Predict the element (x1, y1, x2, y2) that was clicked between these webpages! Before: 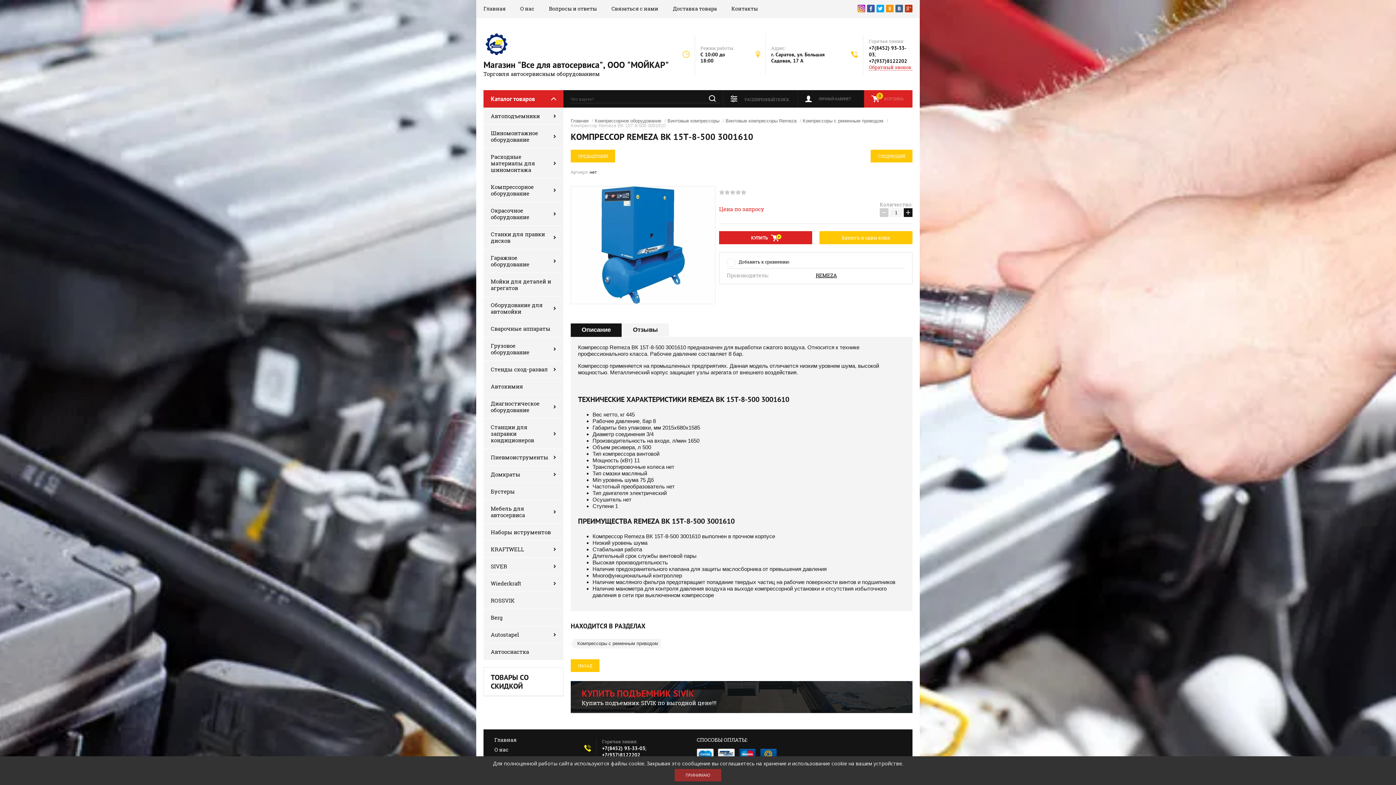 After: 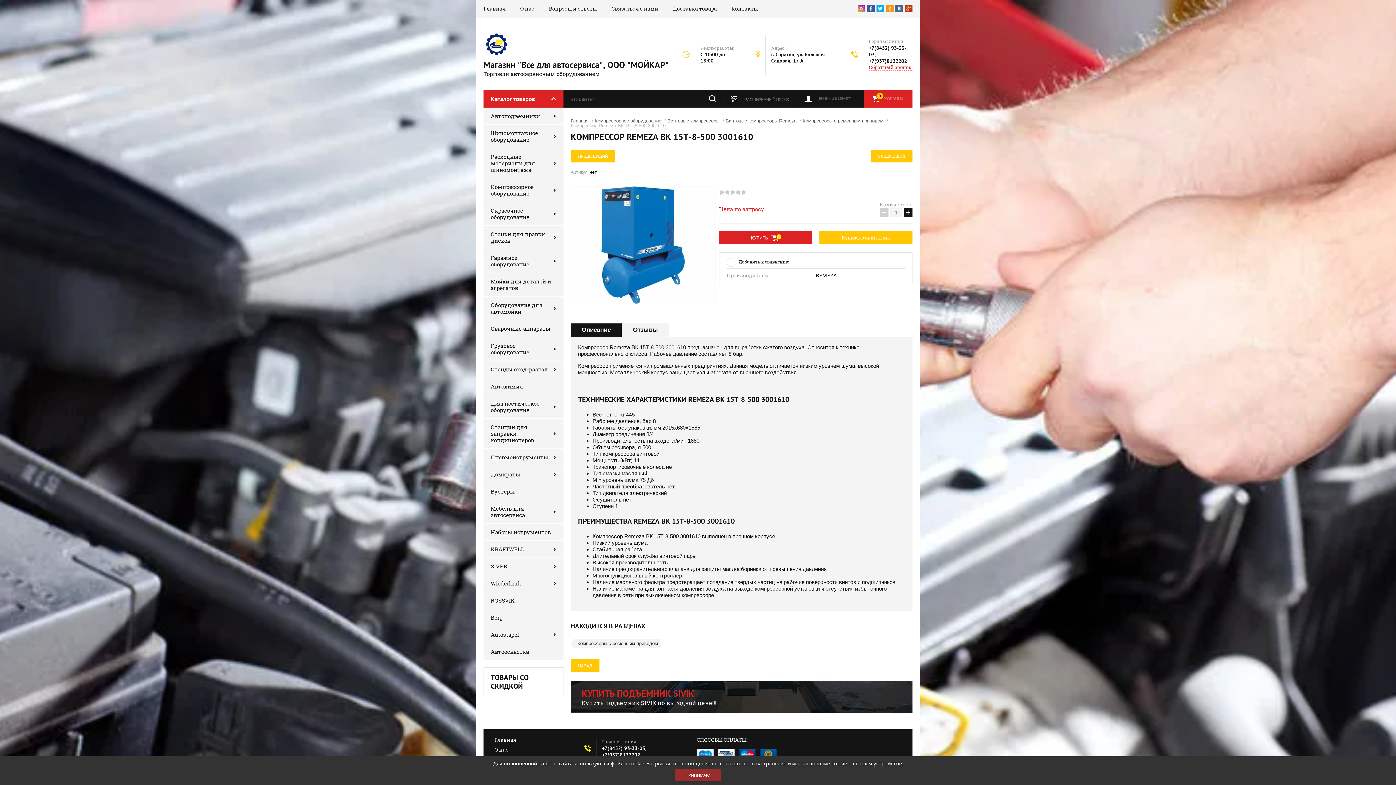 Action: bbox: (886, 4, 893, 13)